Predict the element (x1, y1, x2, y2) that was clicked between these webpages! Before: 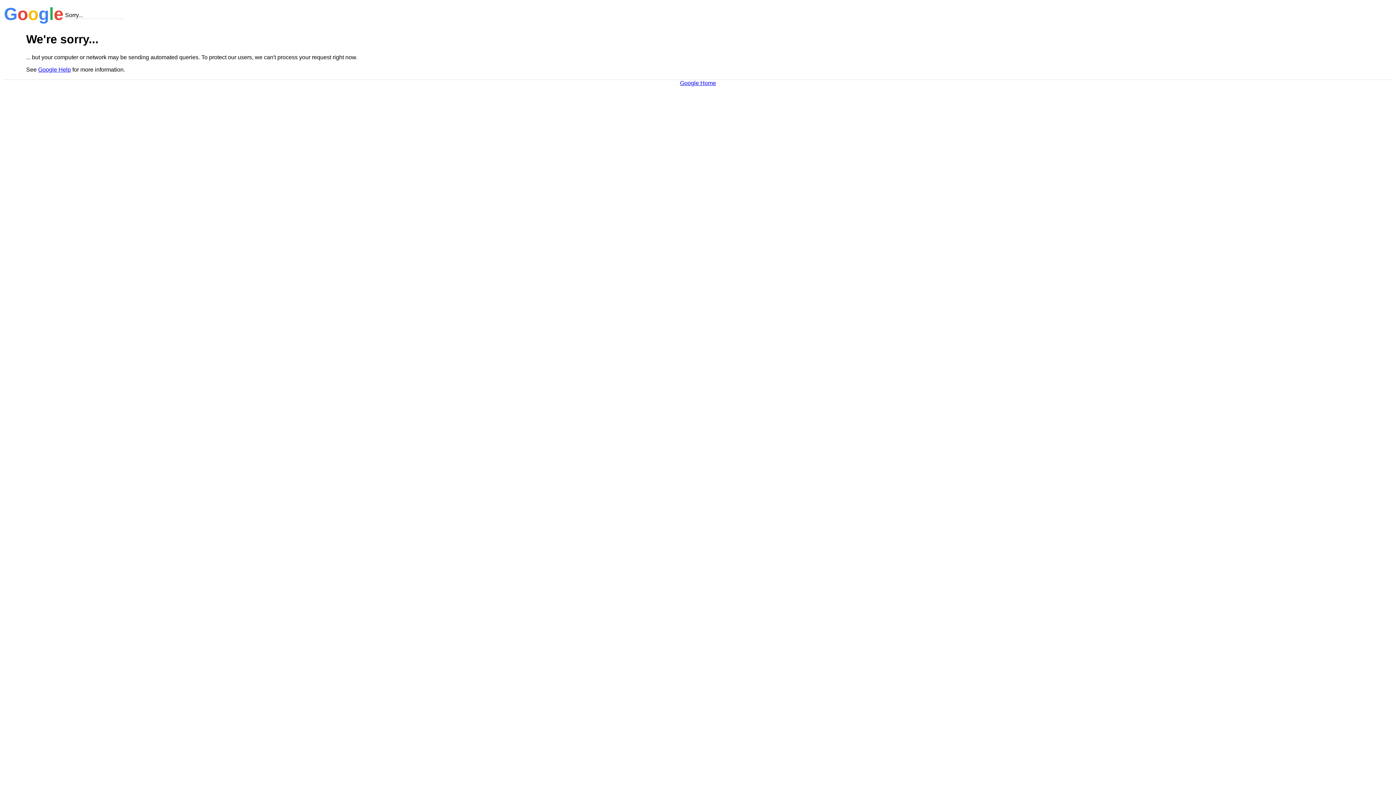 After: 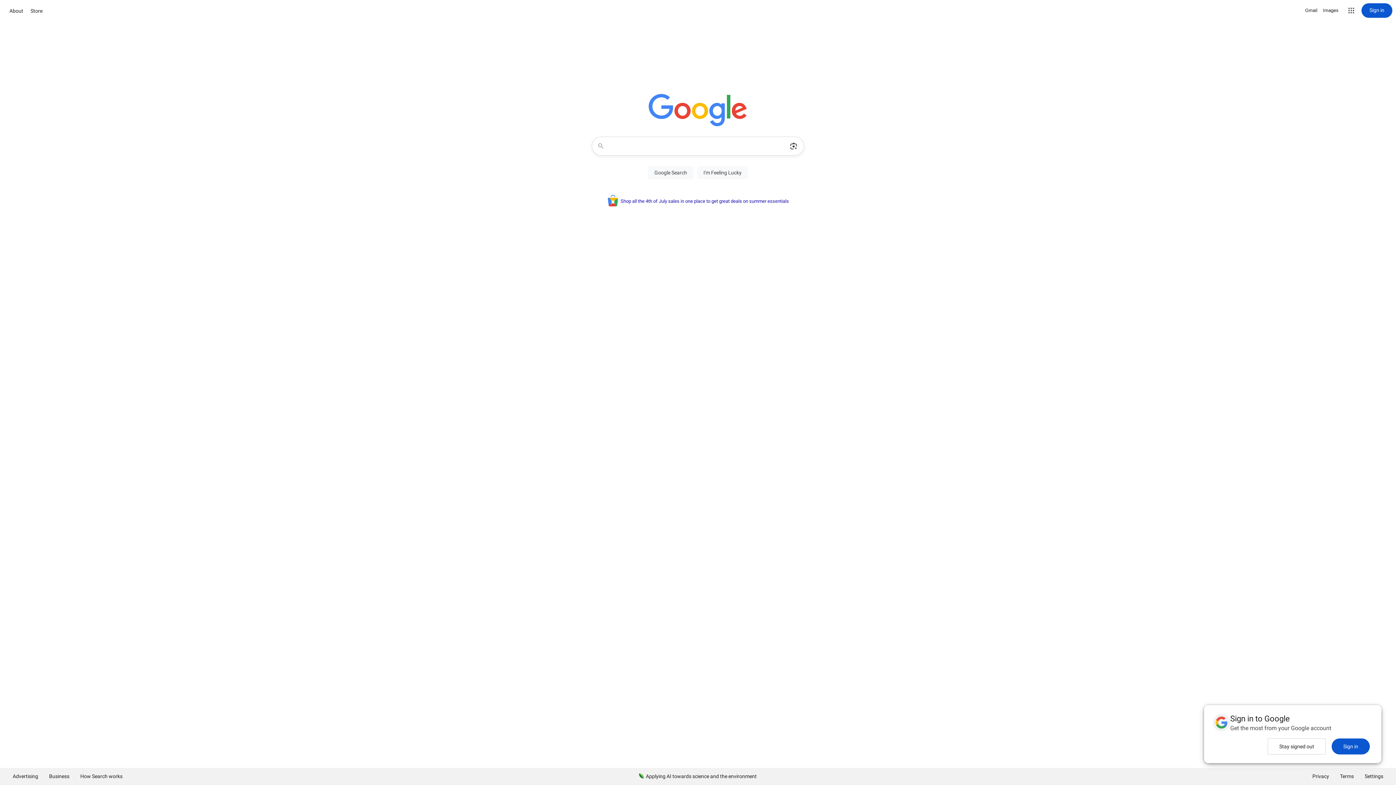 Action: label: Google Home bbox: (680, 79, 716, 86)